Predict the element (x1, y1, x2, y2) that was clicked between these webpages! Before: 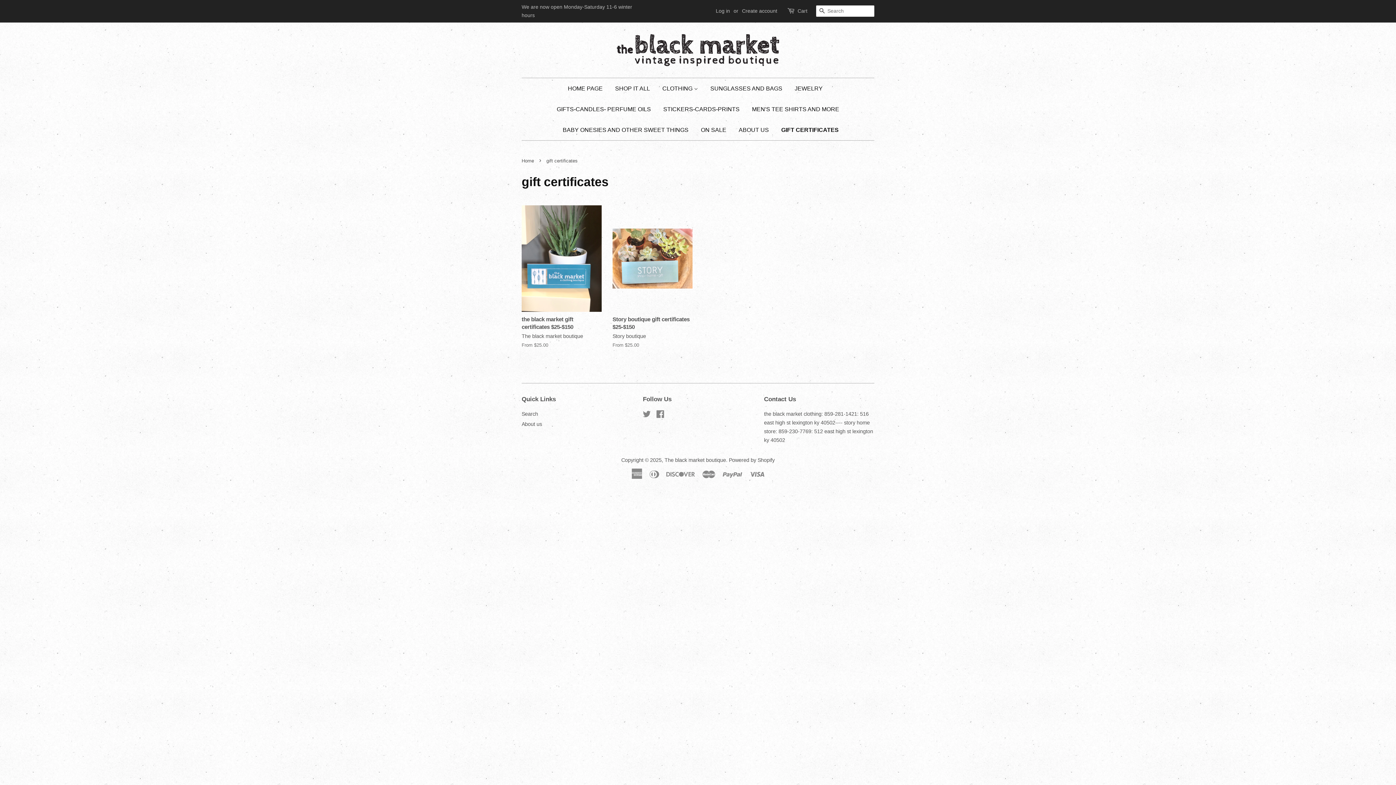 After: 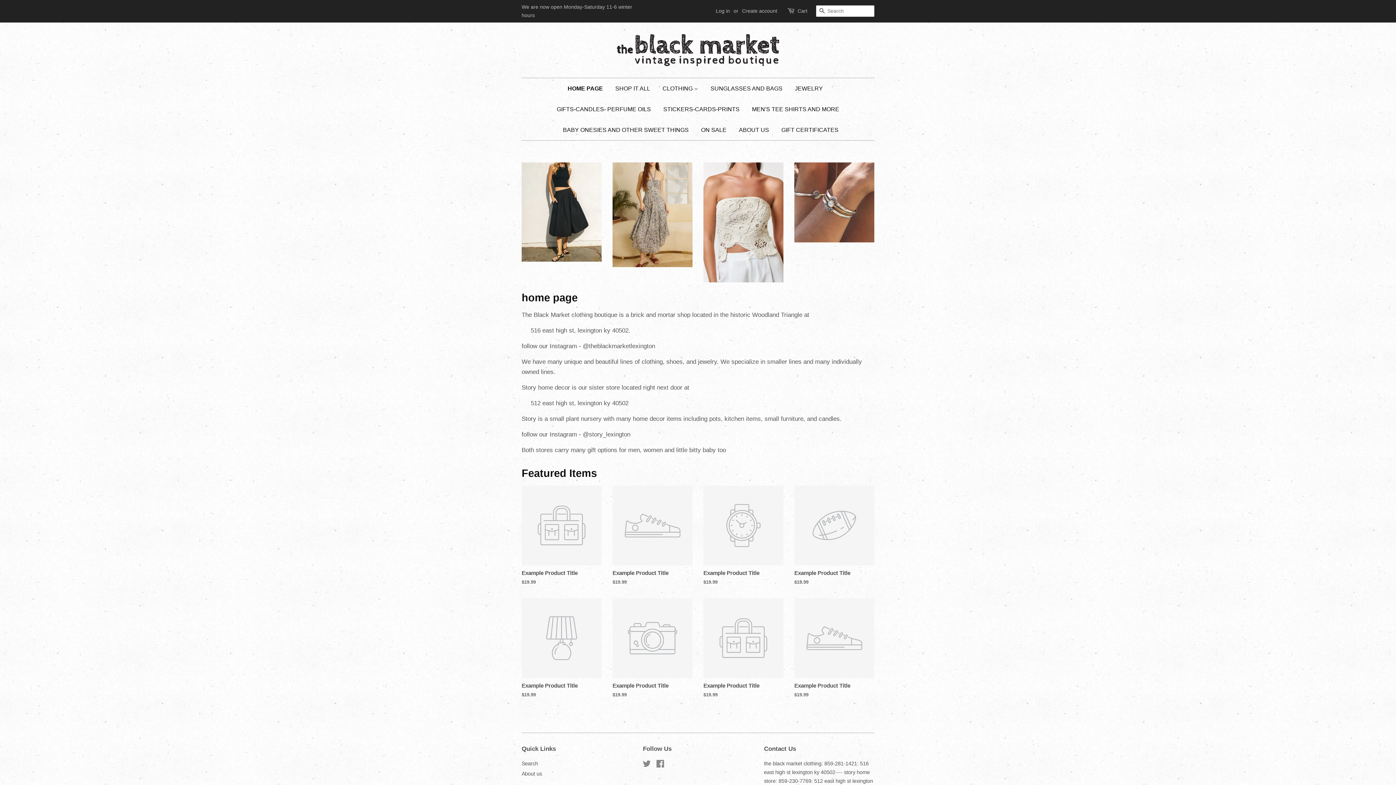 Action: bbox: (521, 158, 536, 163) label: Home